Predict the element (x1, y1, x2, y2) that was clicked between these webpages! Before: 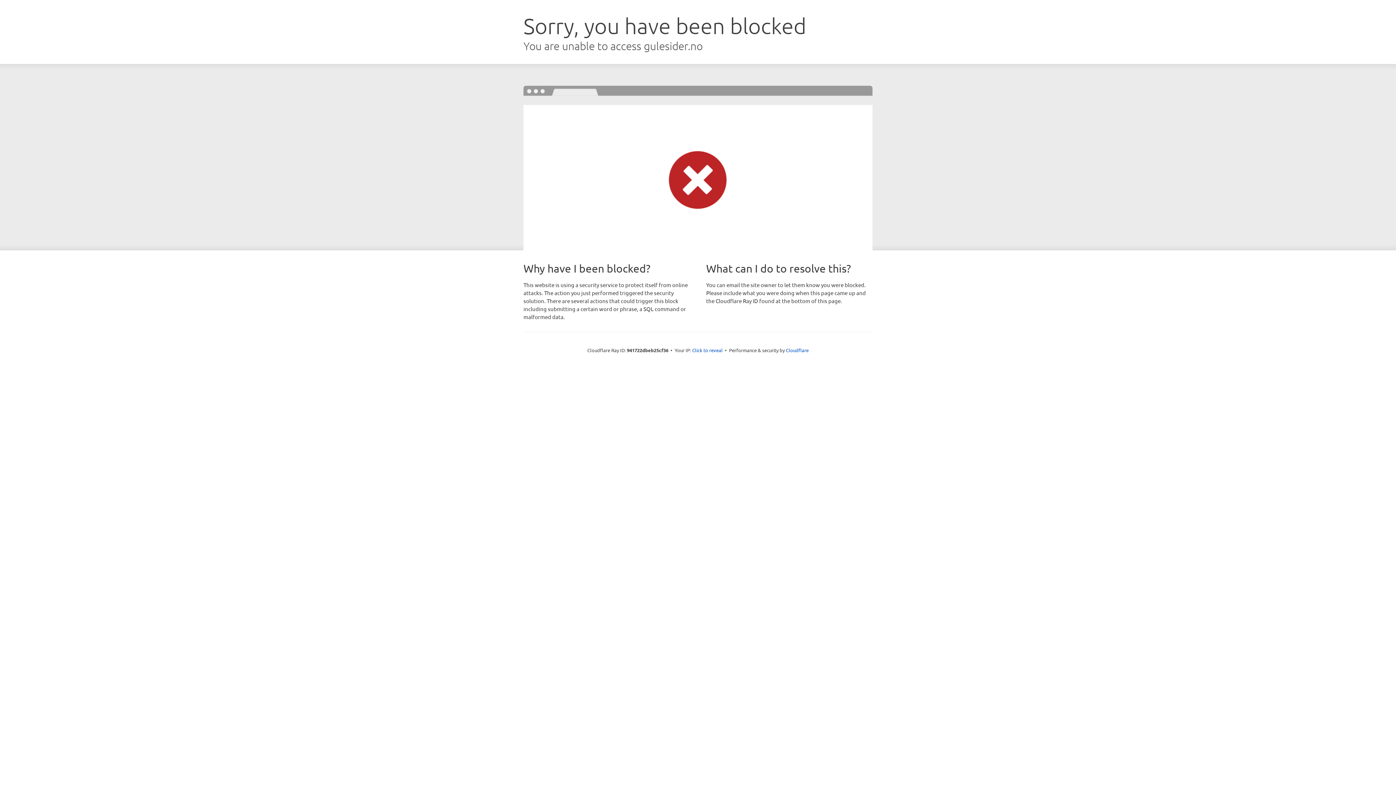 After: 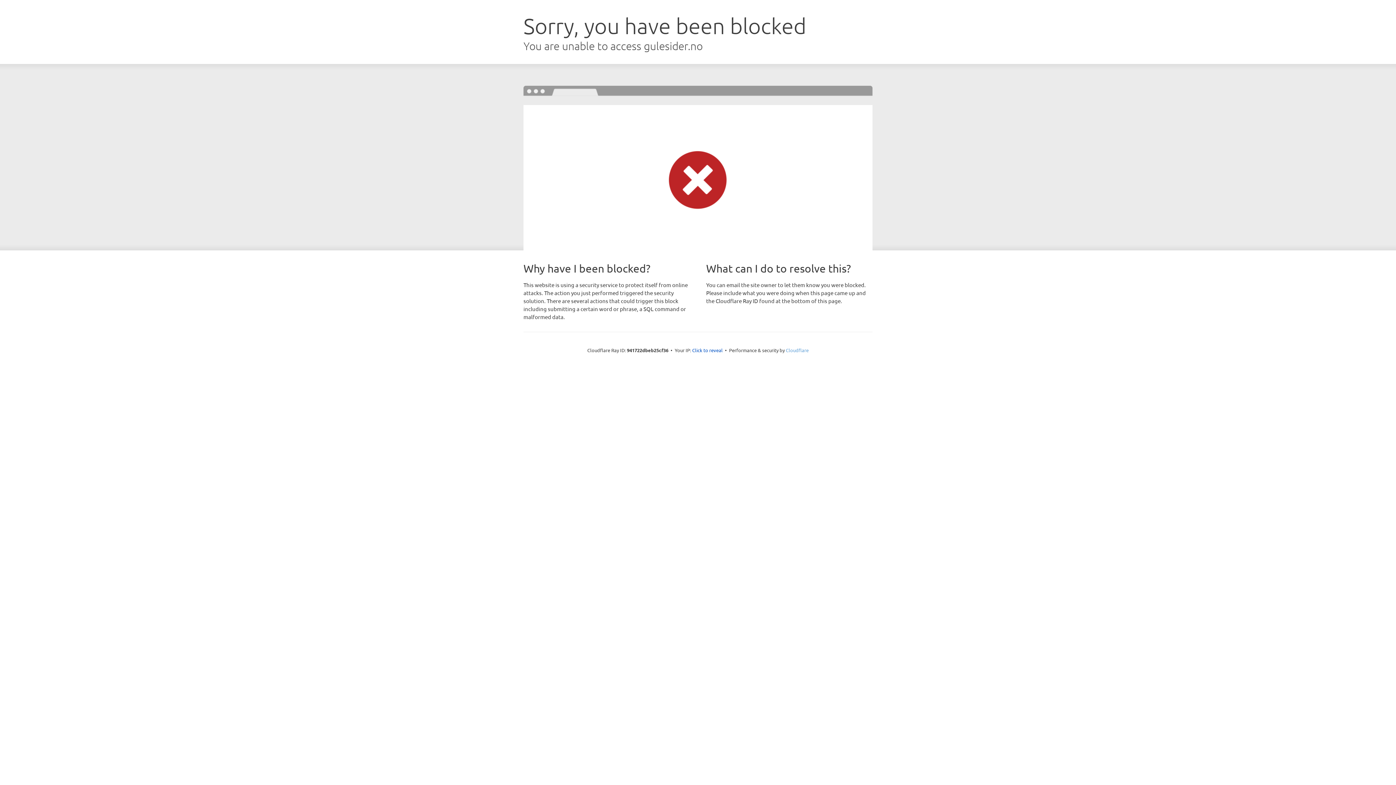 Action: bbox: (786, 347, 808, 353) label: Cloudflare